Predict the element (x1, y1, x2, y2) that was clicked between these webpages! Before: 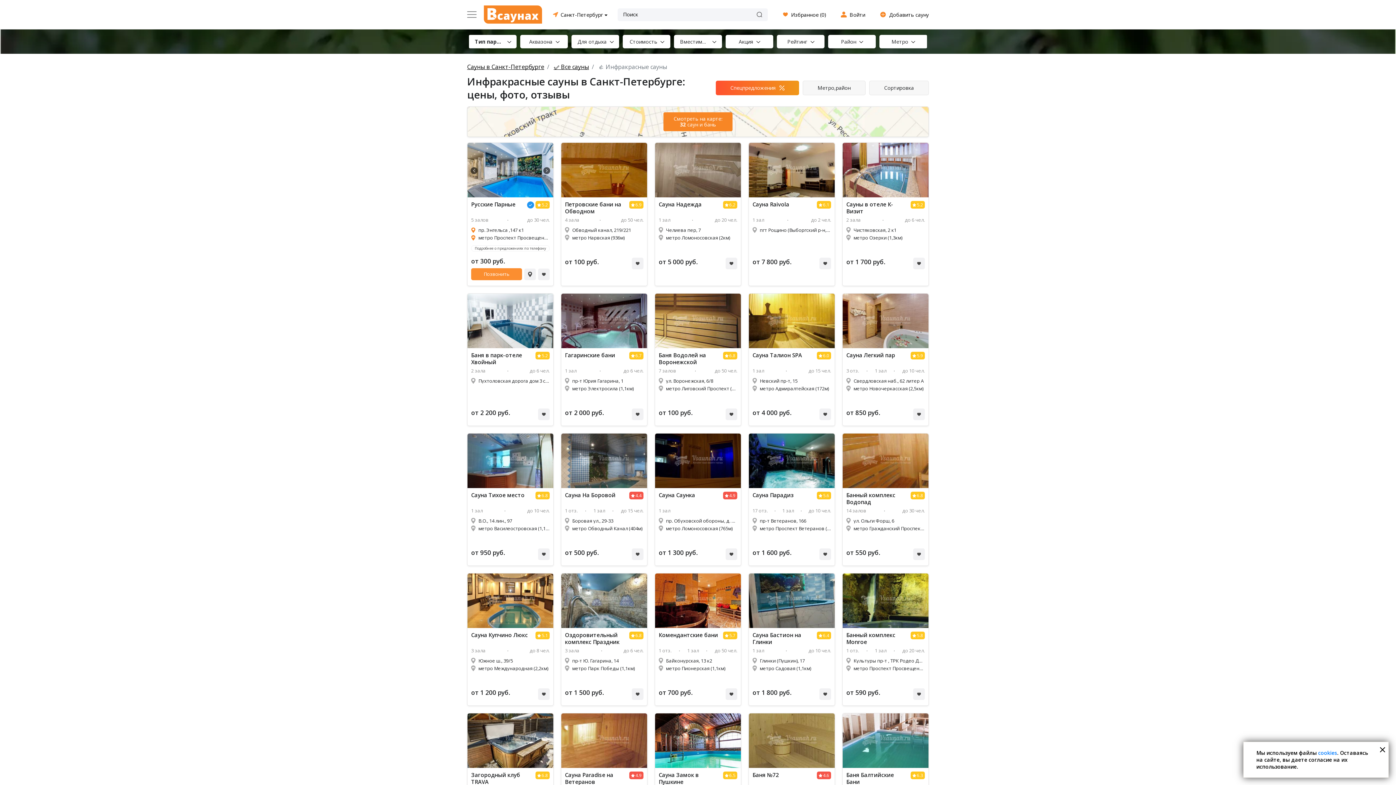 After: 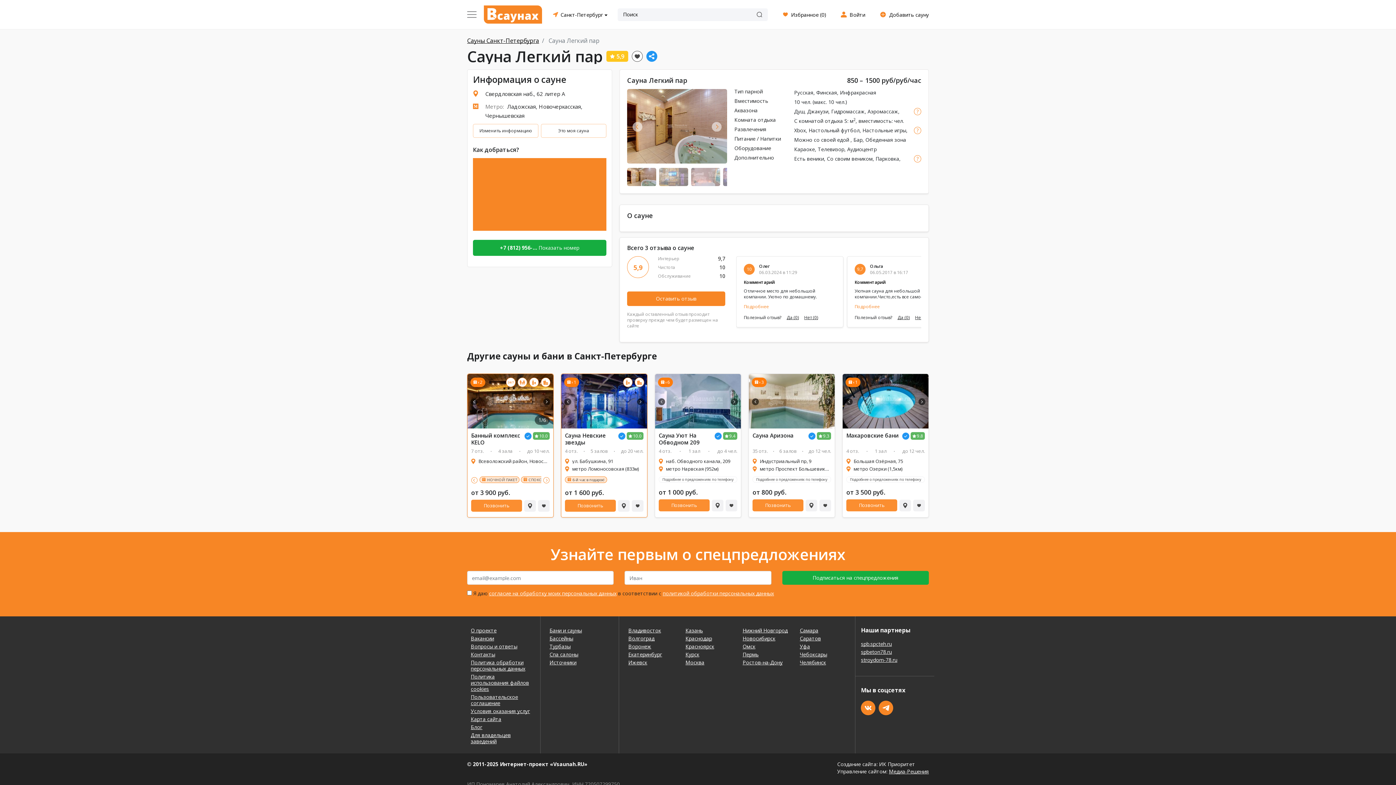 Action: label: Сауна Легкий пар bbox: (846, 352, 908, 365)